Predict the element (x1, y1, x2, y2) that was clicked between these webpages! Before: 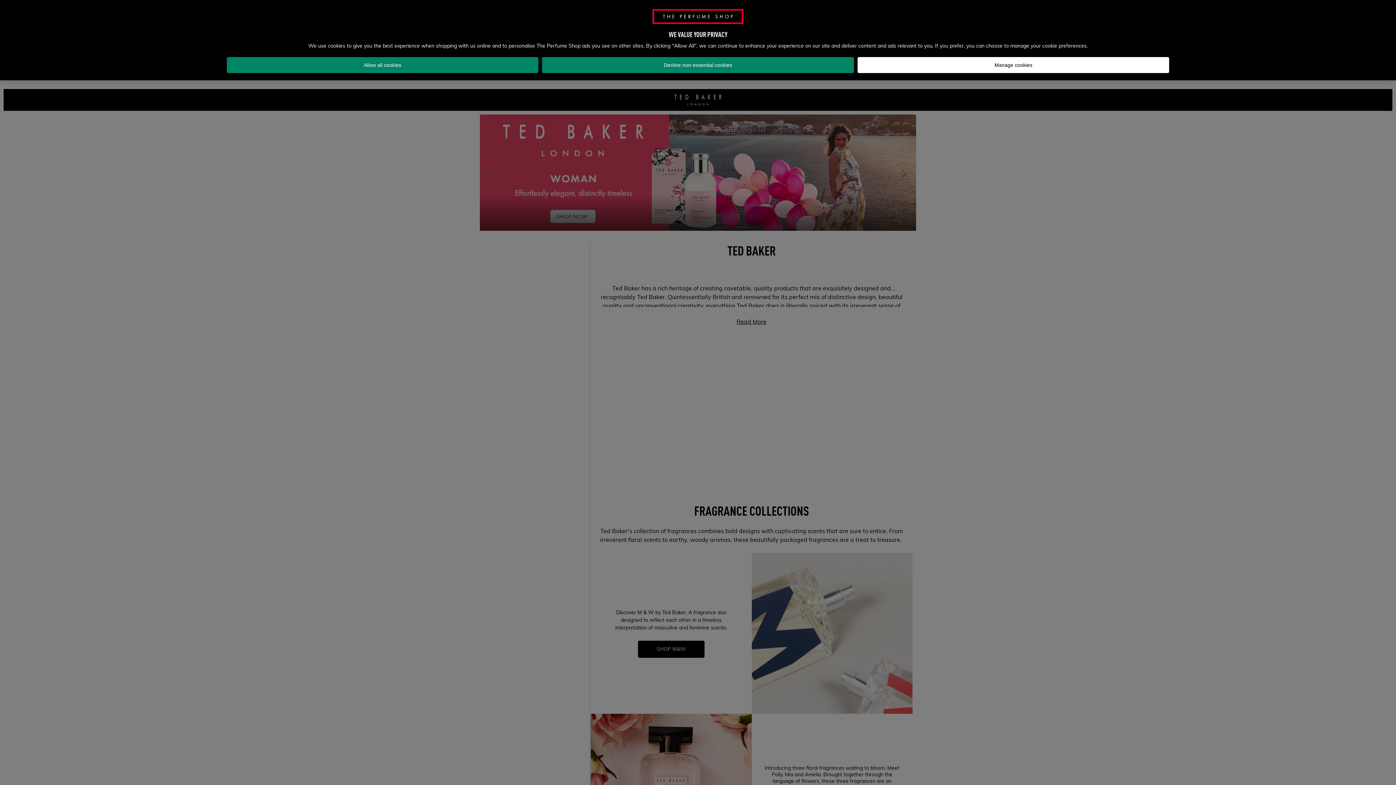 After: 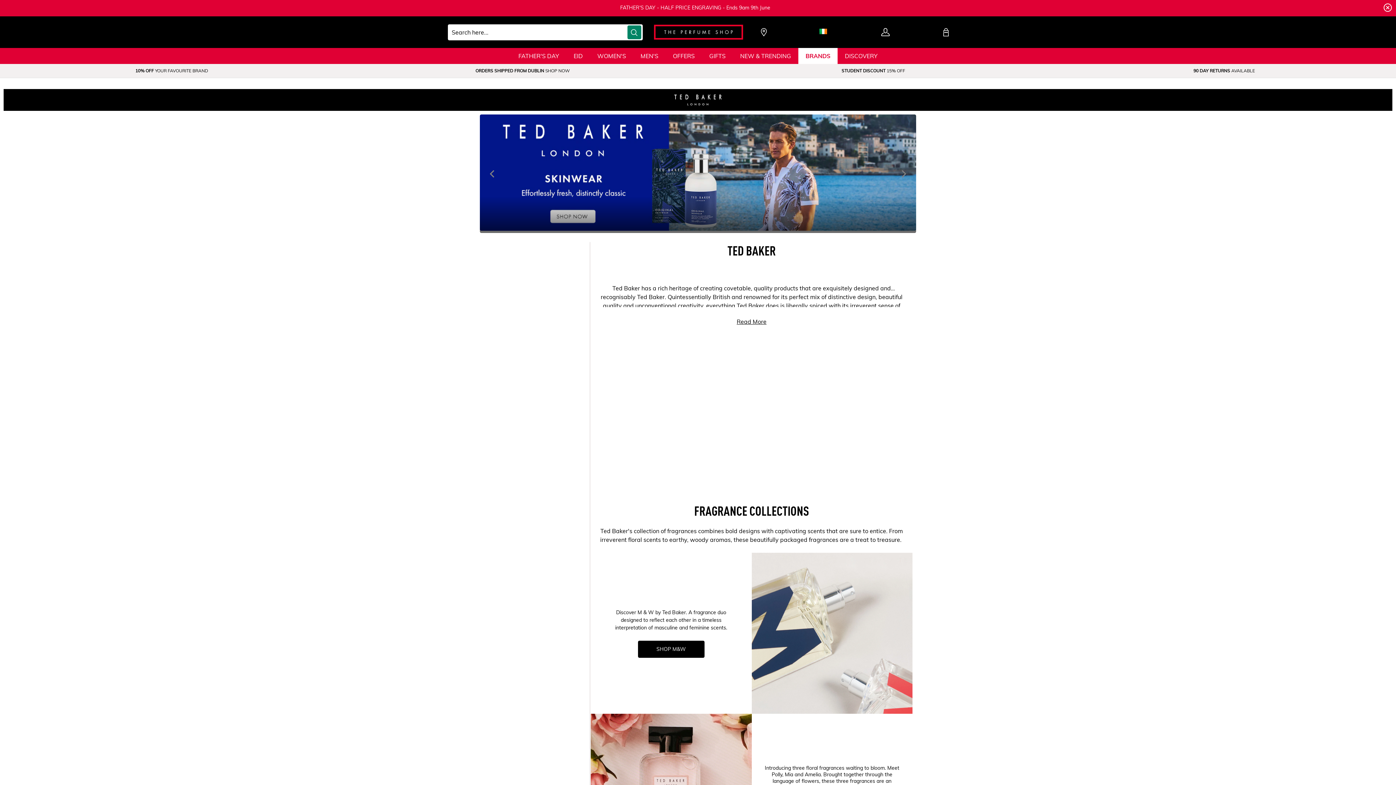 Action: label: Decline non-essential cookies bbox: (542, 57, 854, 73)